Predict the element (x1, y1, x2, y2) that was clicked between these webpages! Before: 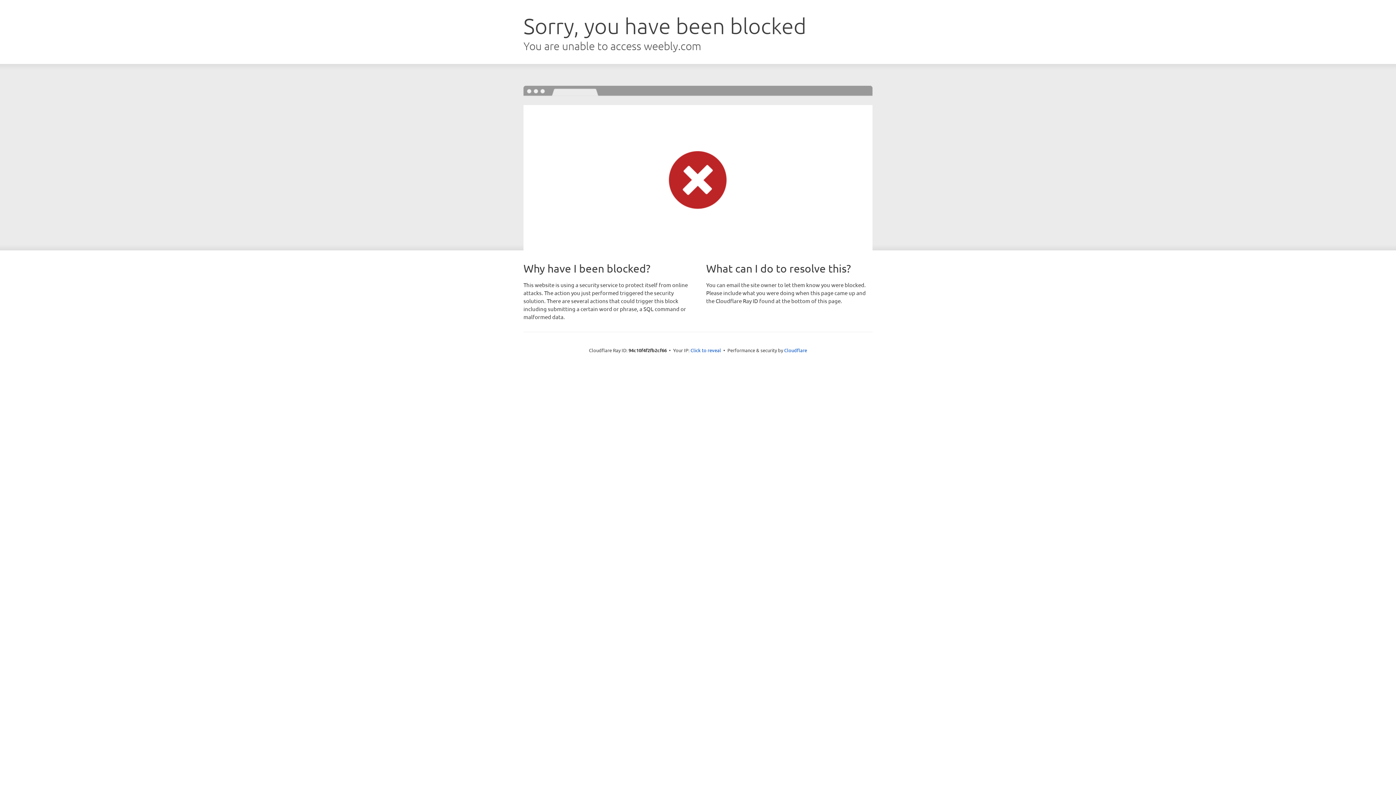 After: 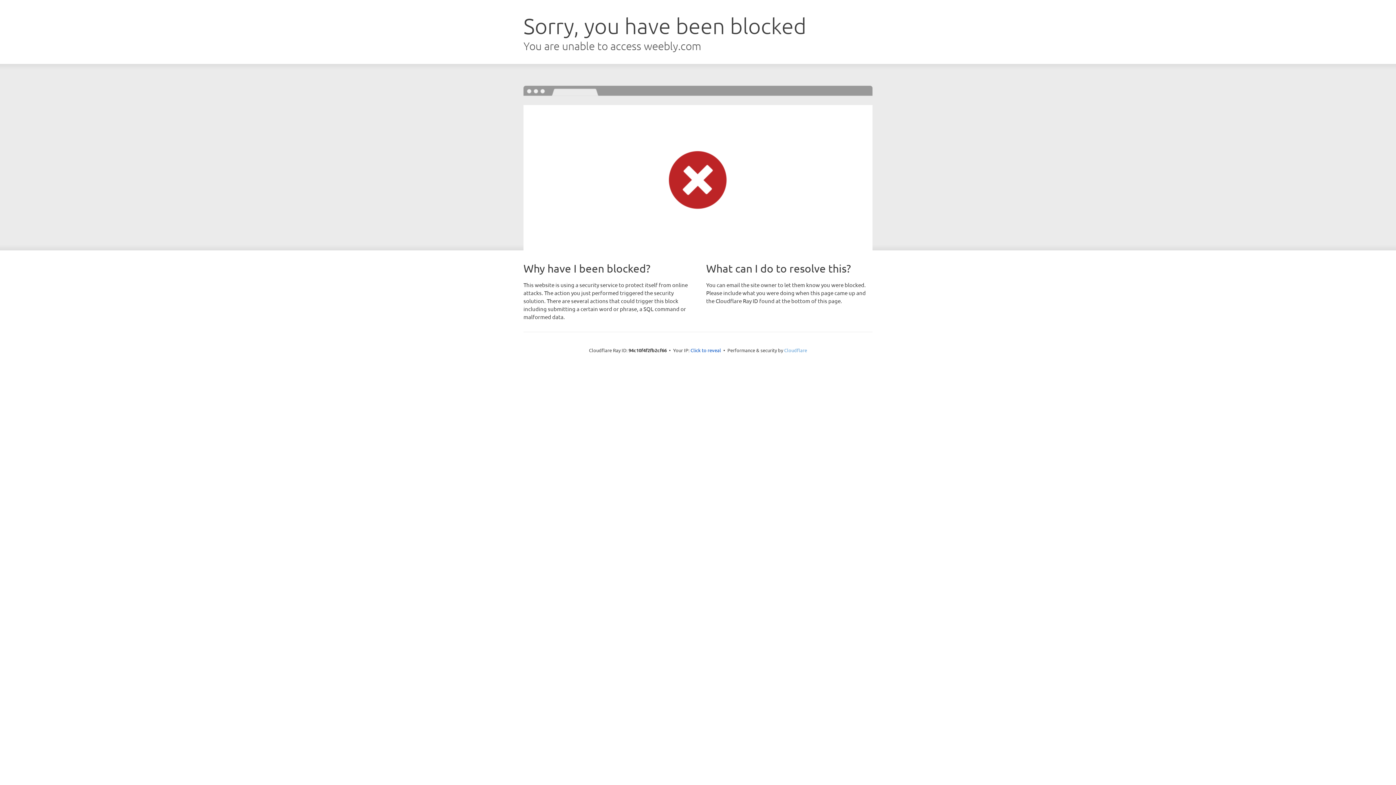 Action: bbox: (784, 347, 807, 353) label: Cloudflare